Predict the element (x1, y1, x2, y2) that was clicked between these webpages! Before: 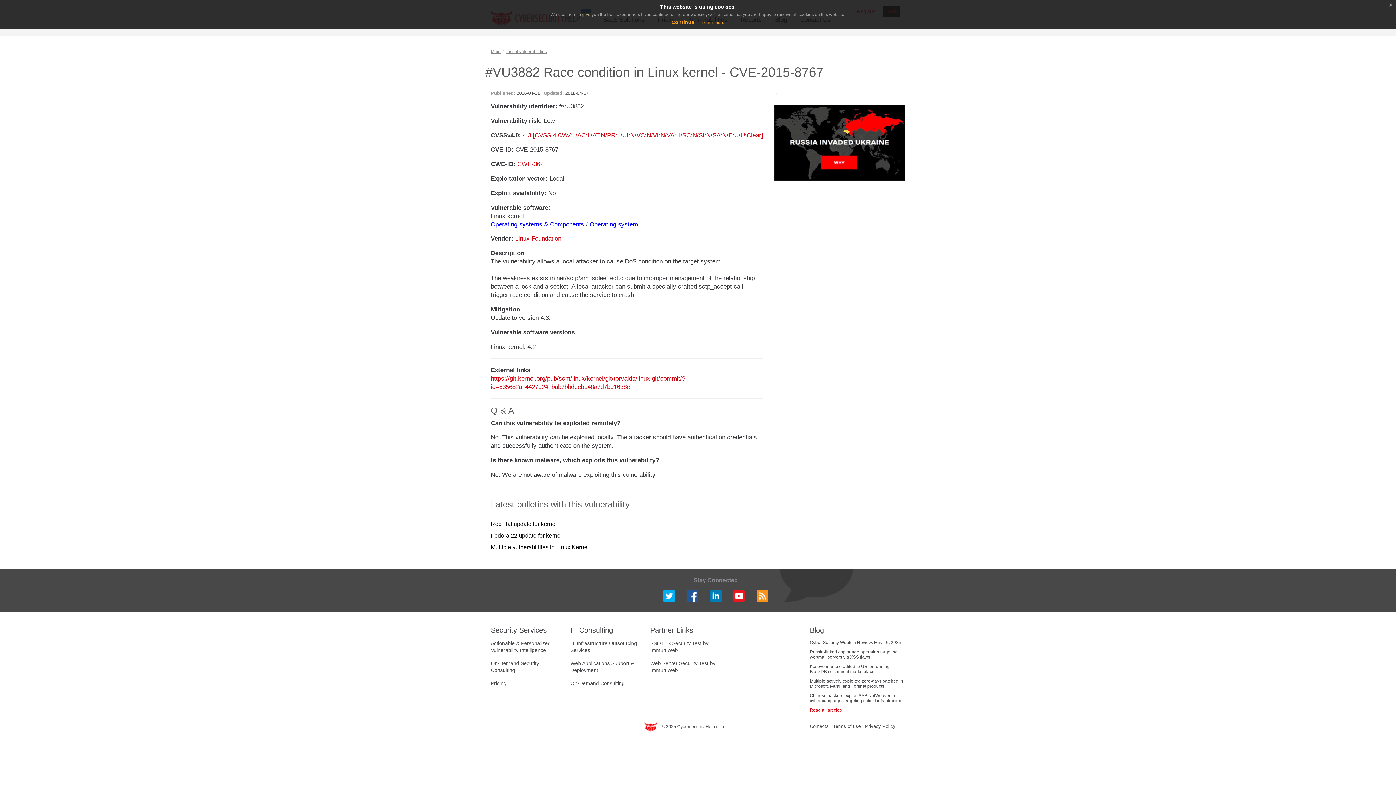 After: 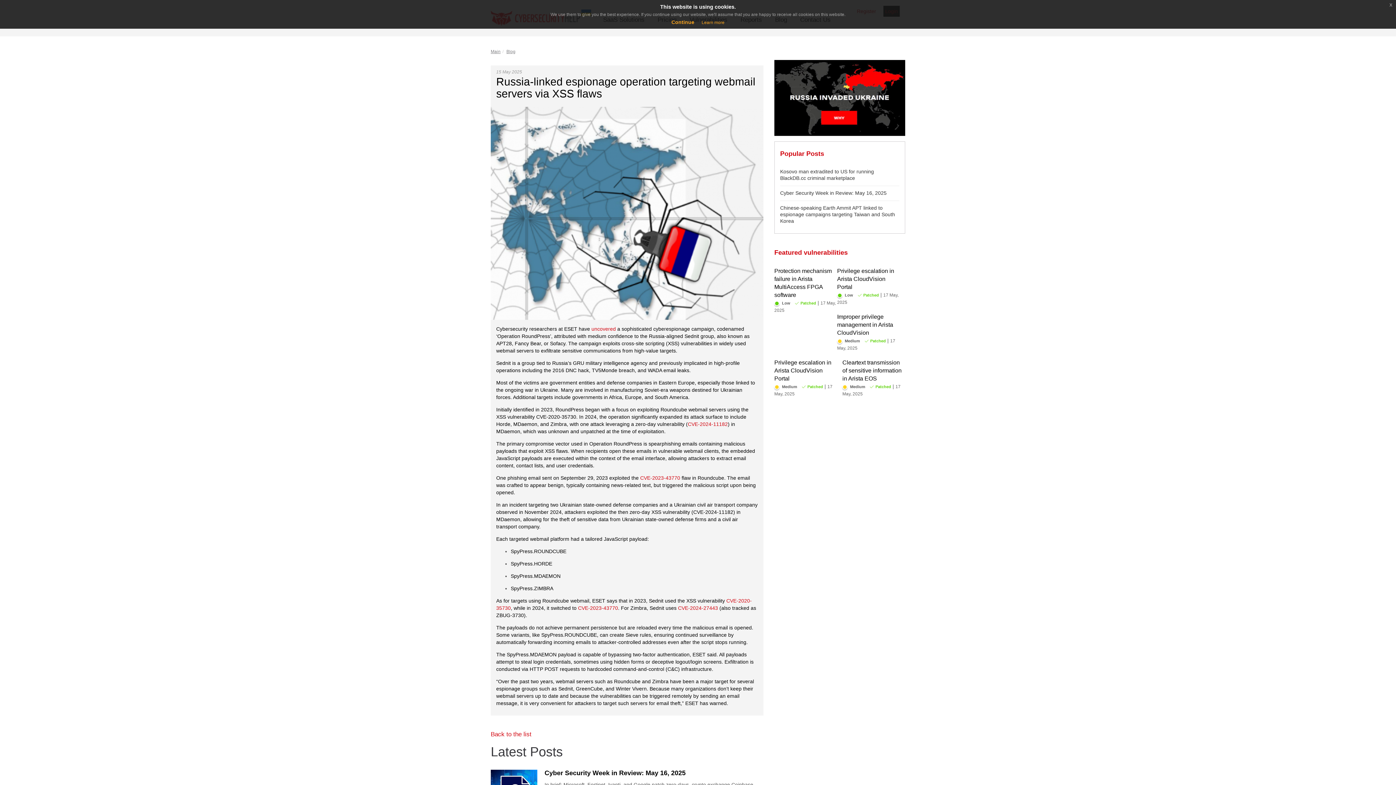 Action: label: Russia-linked espionage operation targeting webmail servers via XSS flaws bbox: (810, 649, 898, 659)